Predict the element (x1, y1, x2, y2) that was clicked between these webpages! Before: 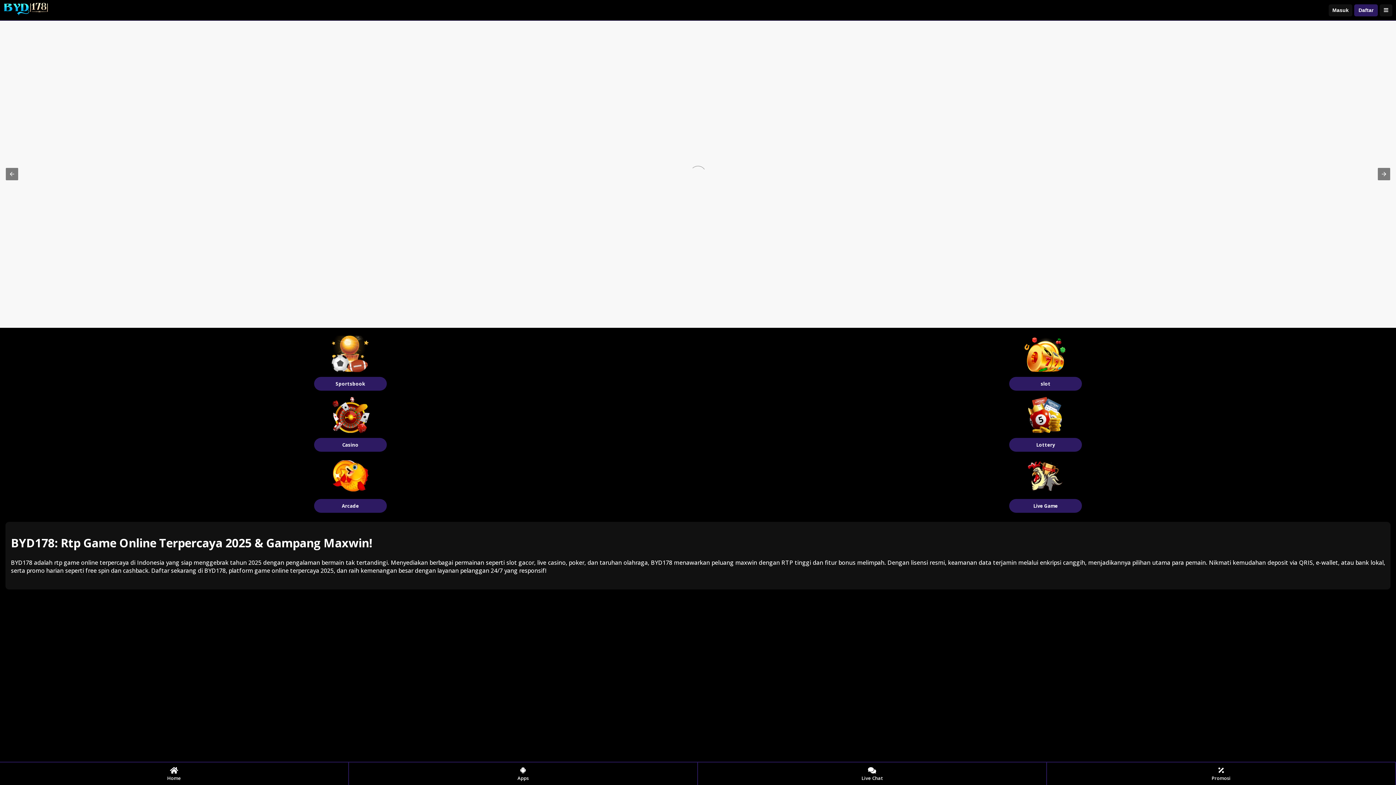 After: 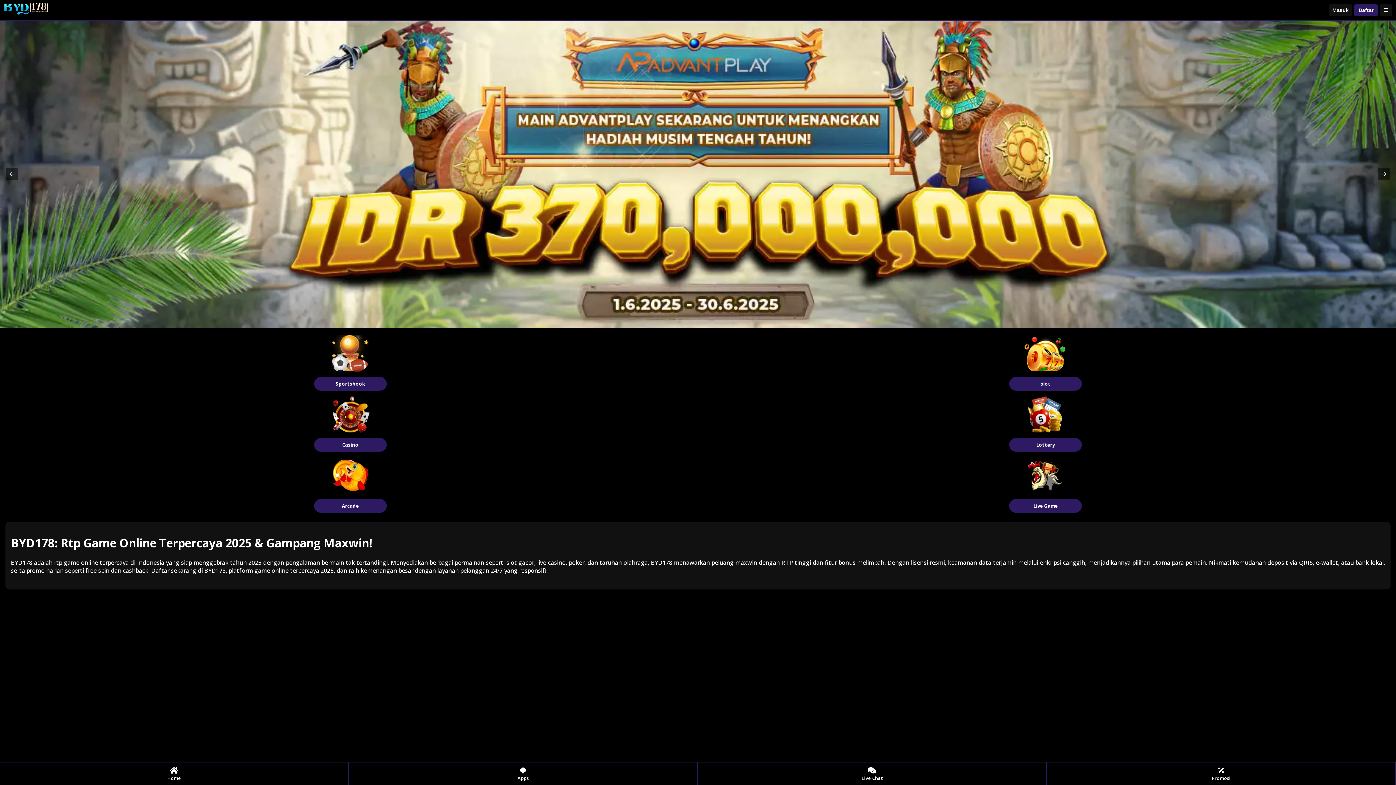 Action: bbox: (78, 20, 1474, 327)